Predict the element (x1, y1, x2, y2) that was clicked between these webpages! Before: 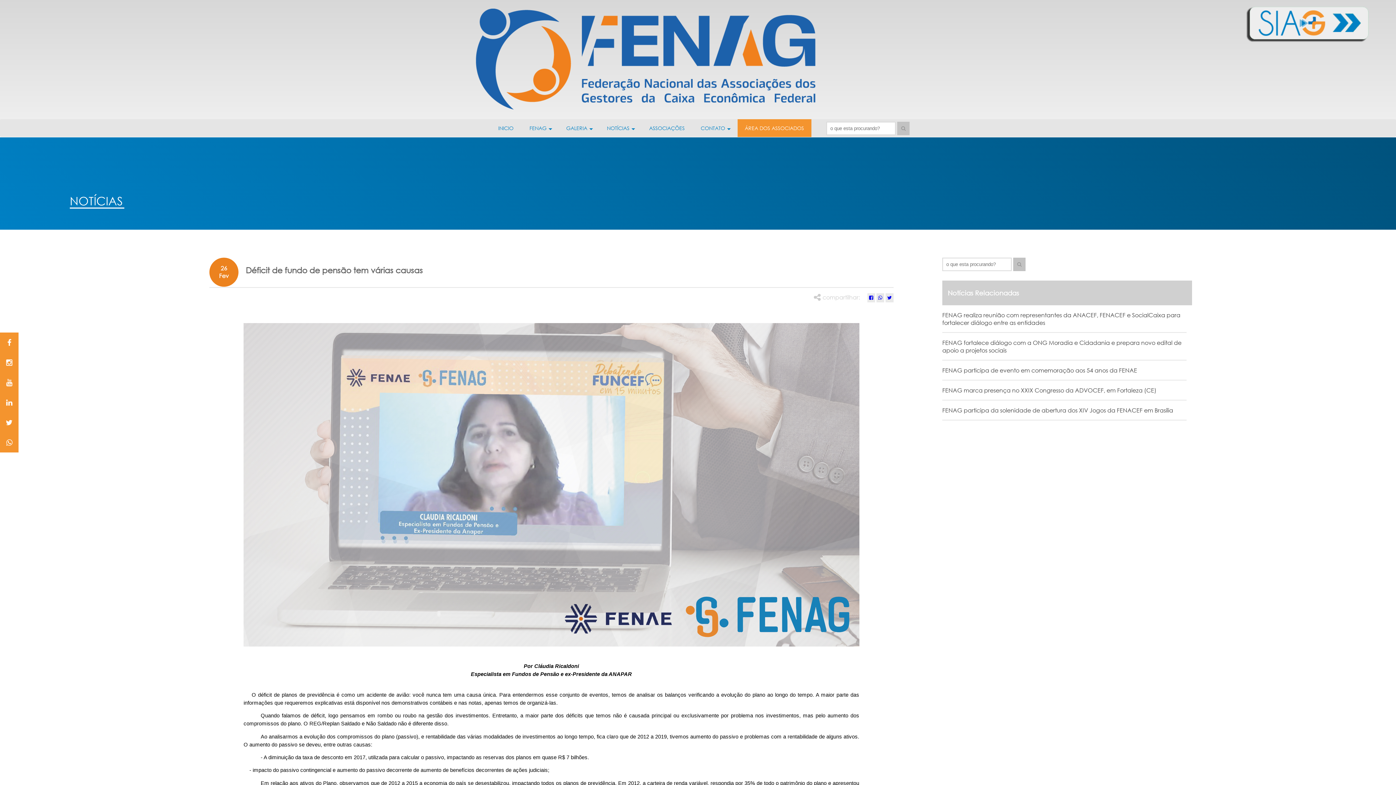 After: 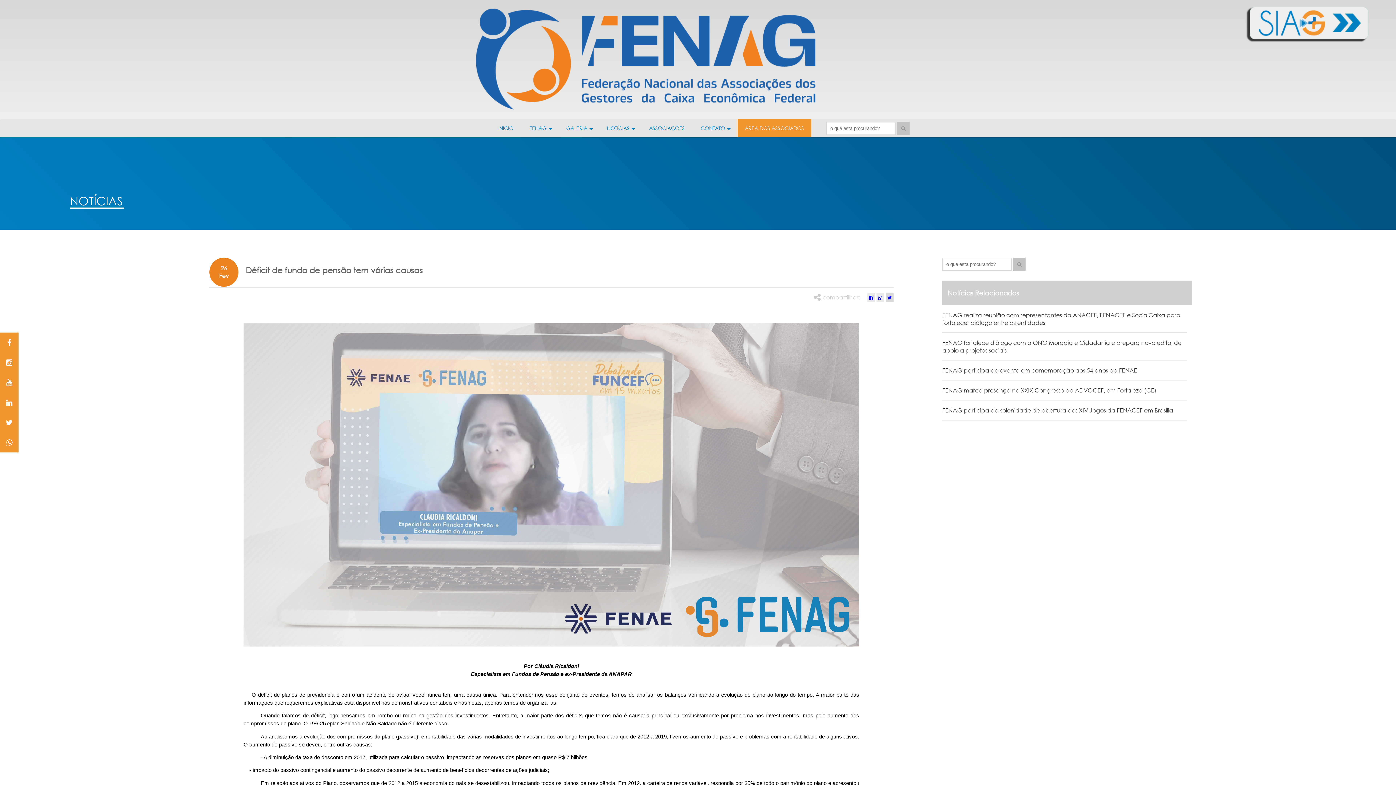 Action: bbox: (885, 293, 893, 302)